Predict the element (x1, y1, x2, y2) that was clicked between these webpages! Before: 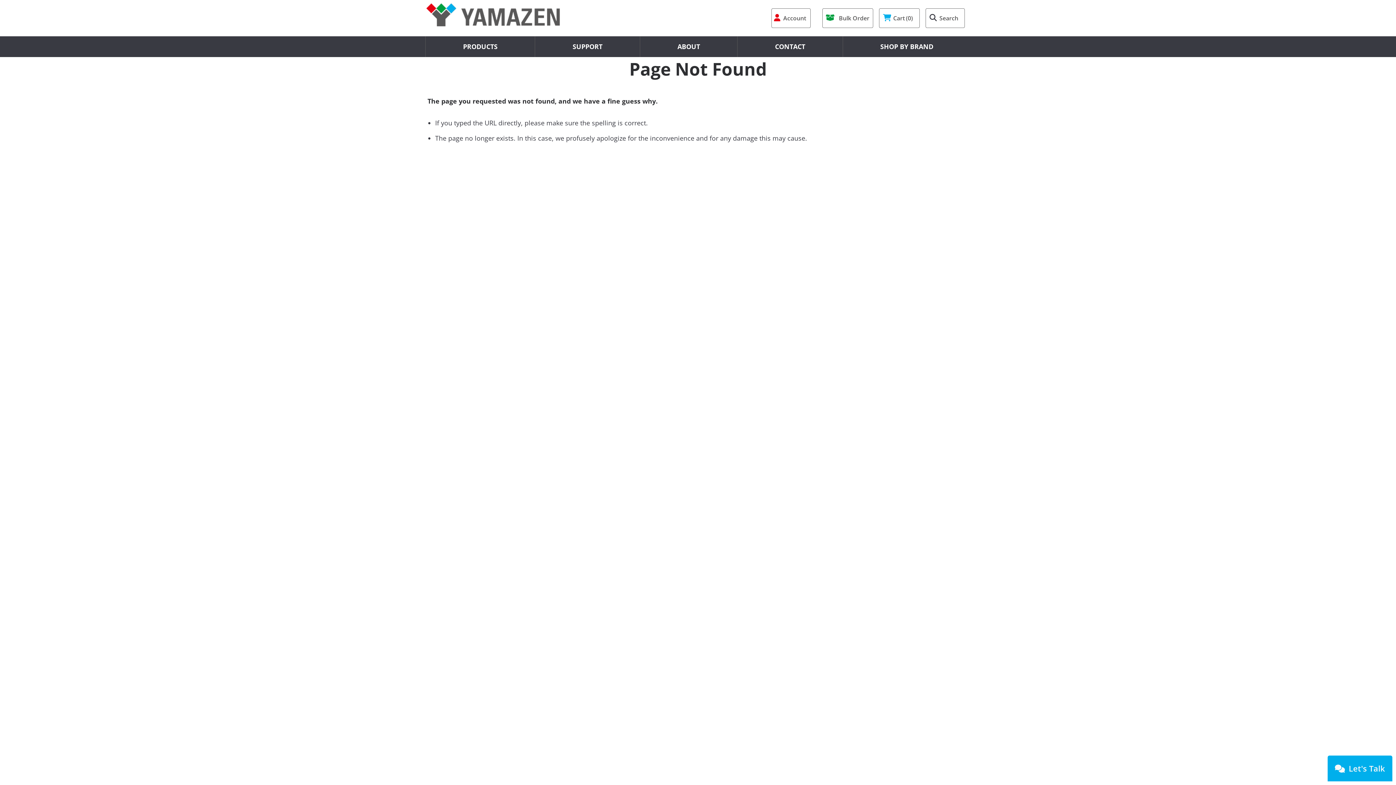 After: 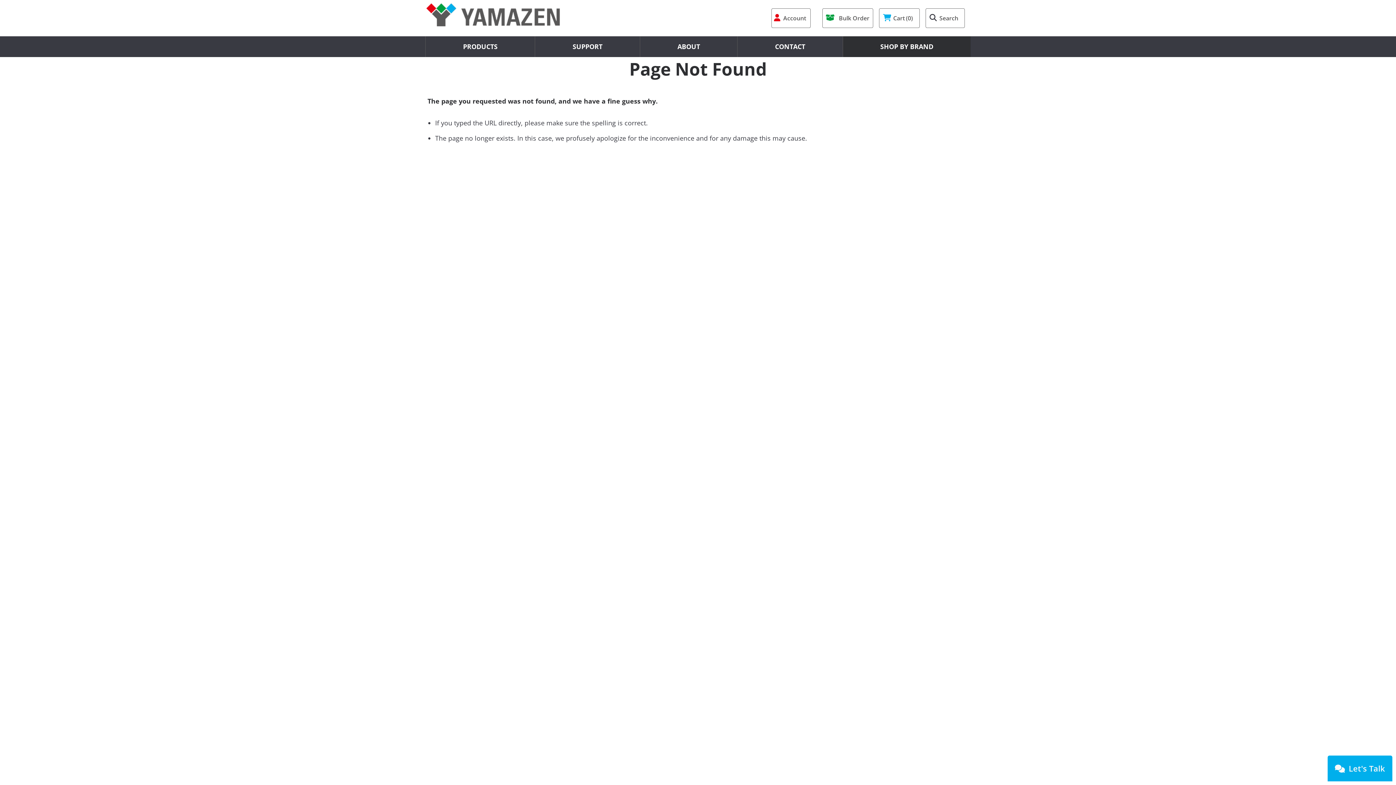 Action: bbox: (842, 36, 970, 57) label: SHOP BY BRAND